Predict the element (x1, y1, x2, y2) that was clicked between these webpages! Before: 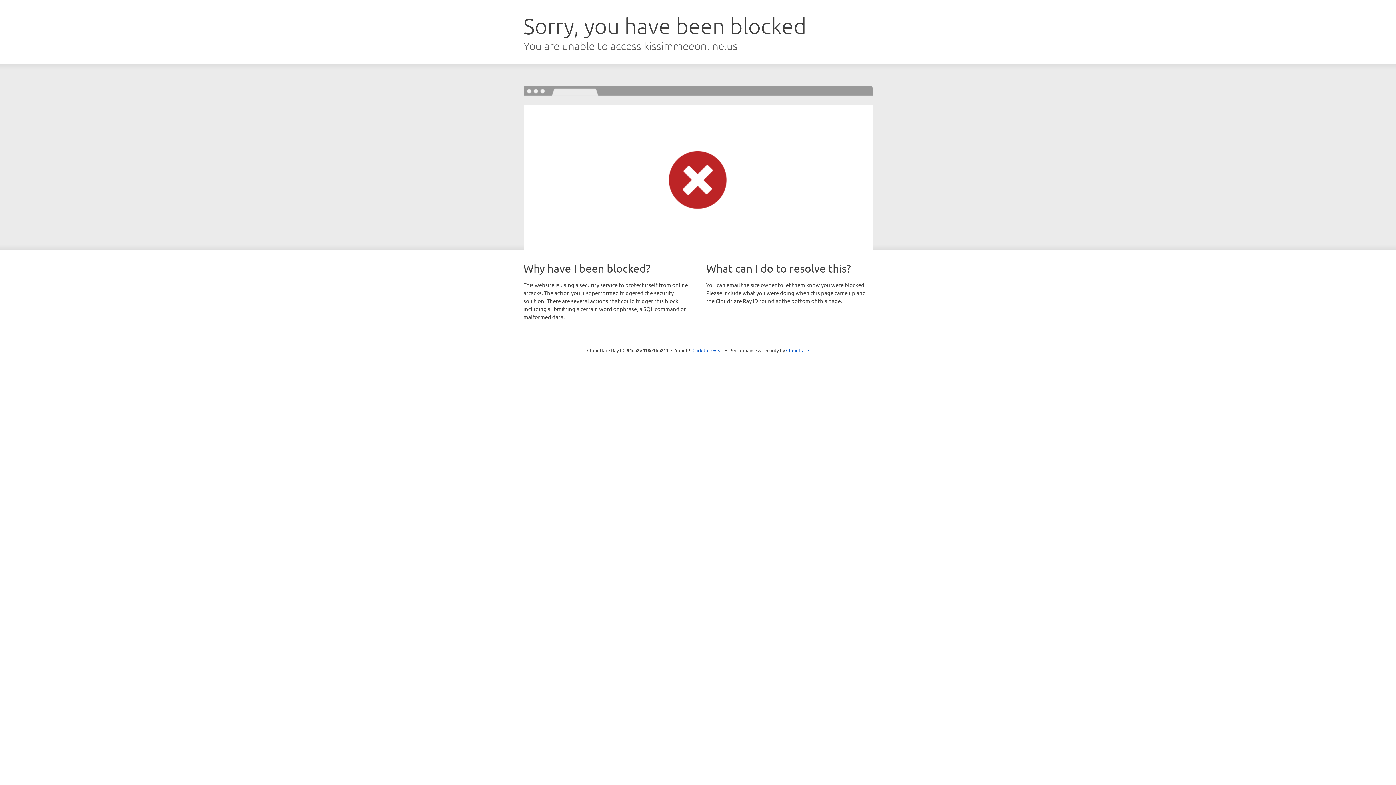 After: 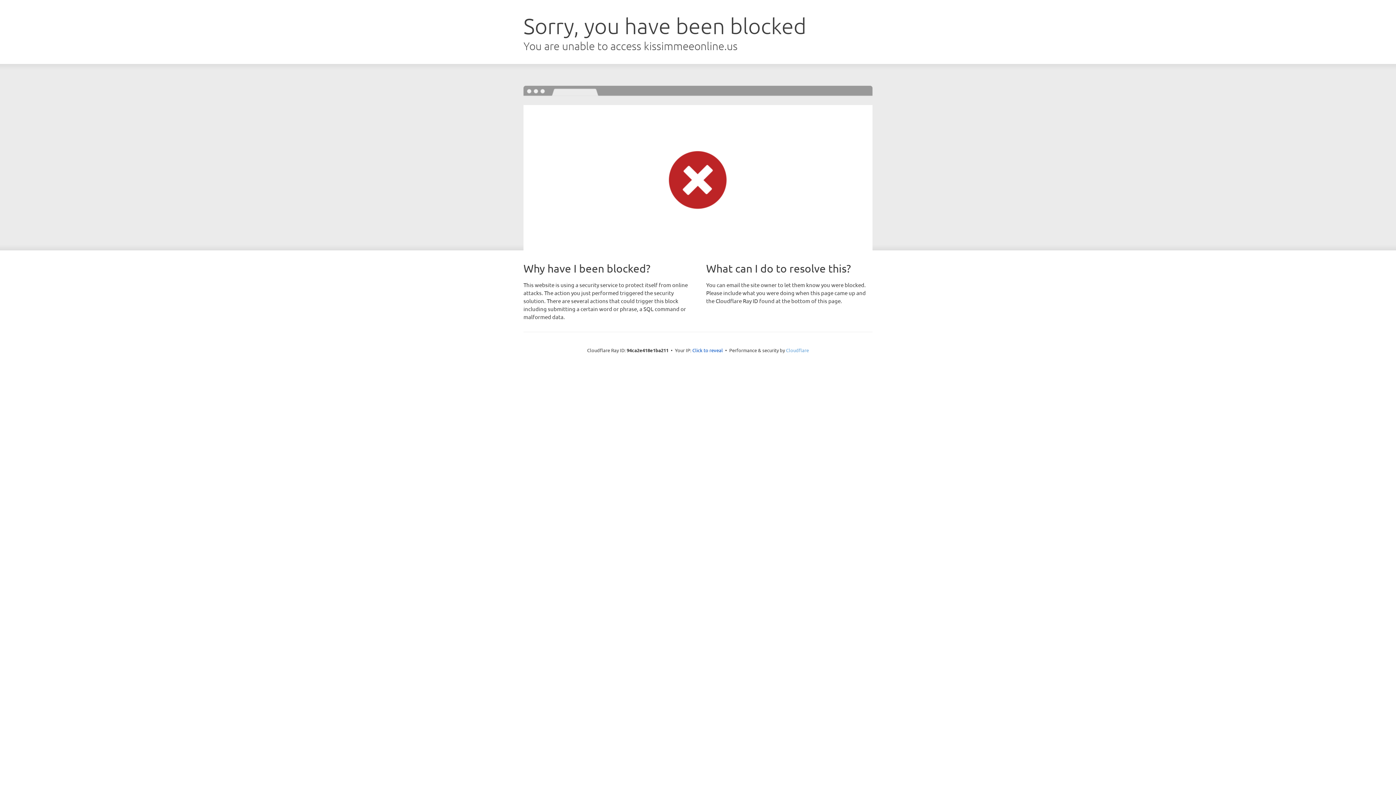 Action: label: Cloudflare bbox: (786, 347, 809, 353)